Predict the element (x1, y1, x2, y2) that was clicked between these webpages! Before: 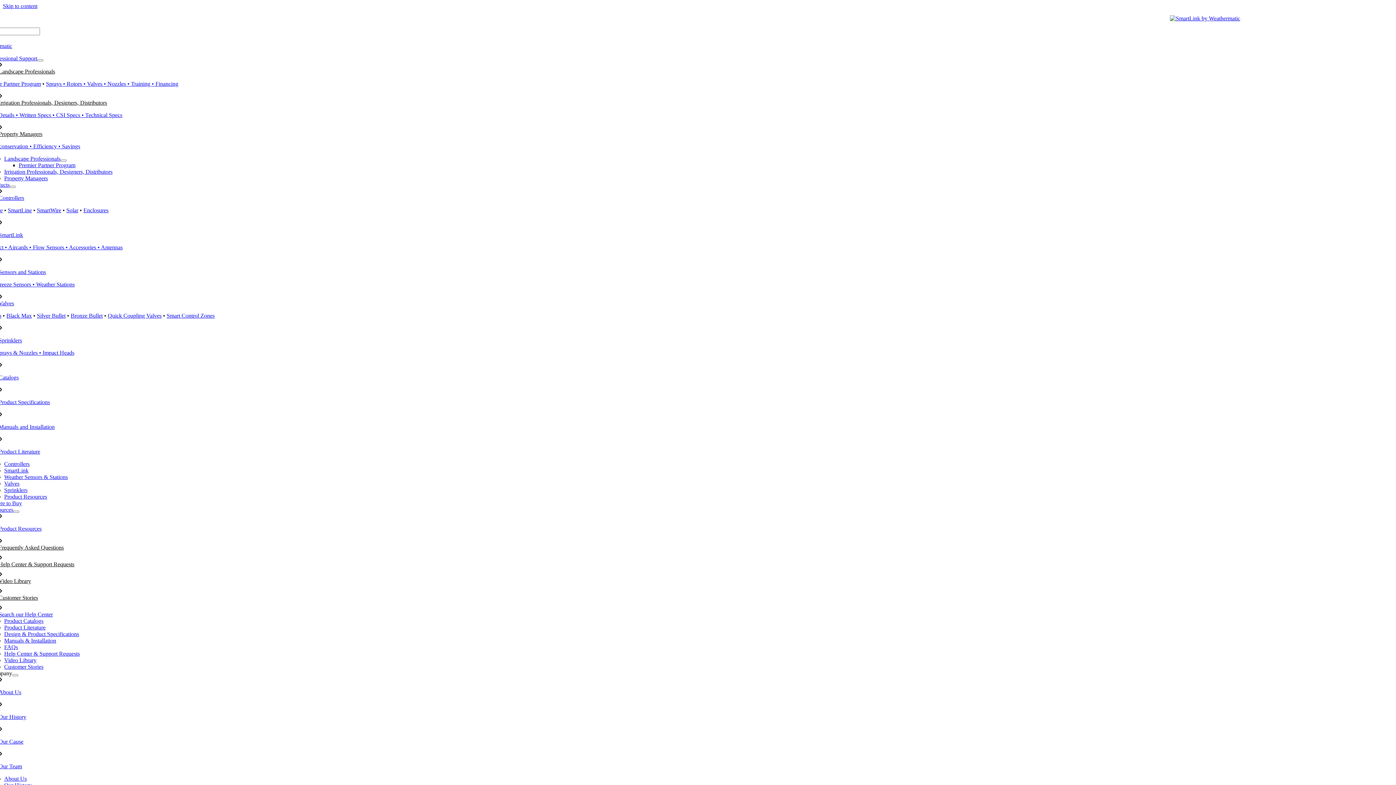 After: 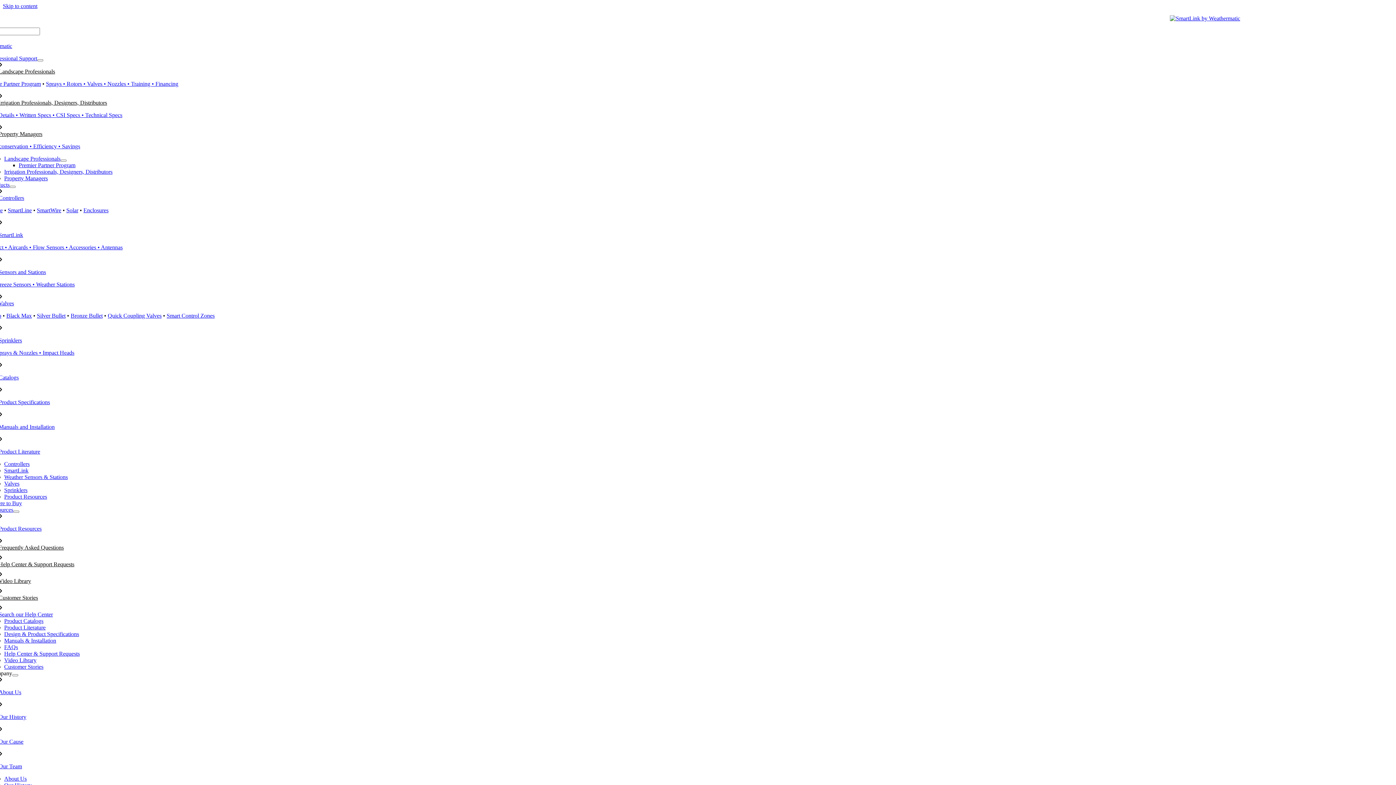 Action: label: Irrigation Professionals, Designers, Distributors bbox: (-1, 99, 107, 105)